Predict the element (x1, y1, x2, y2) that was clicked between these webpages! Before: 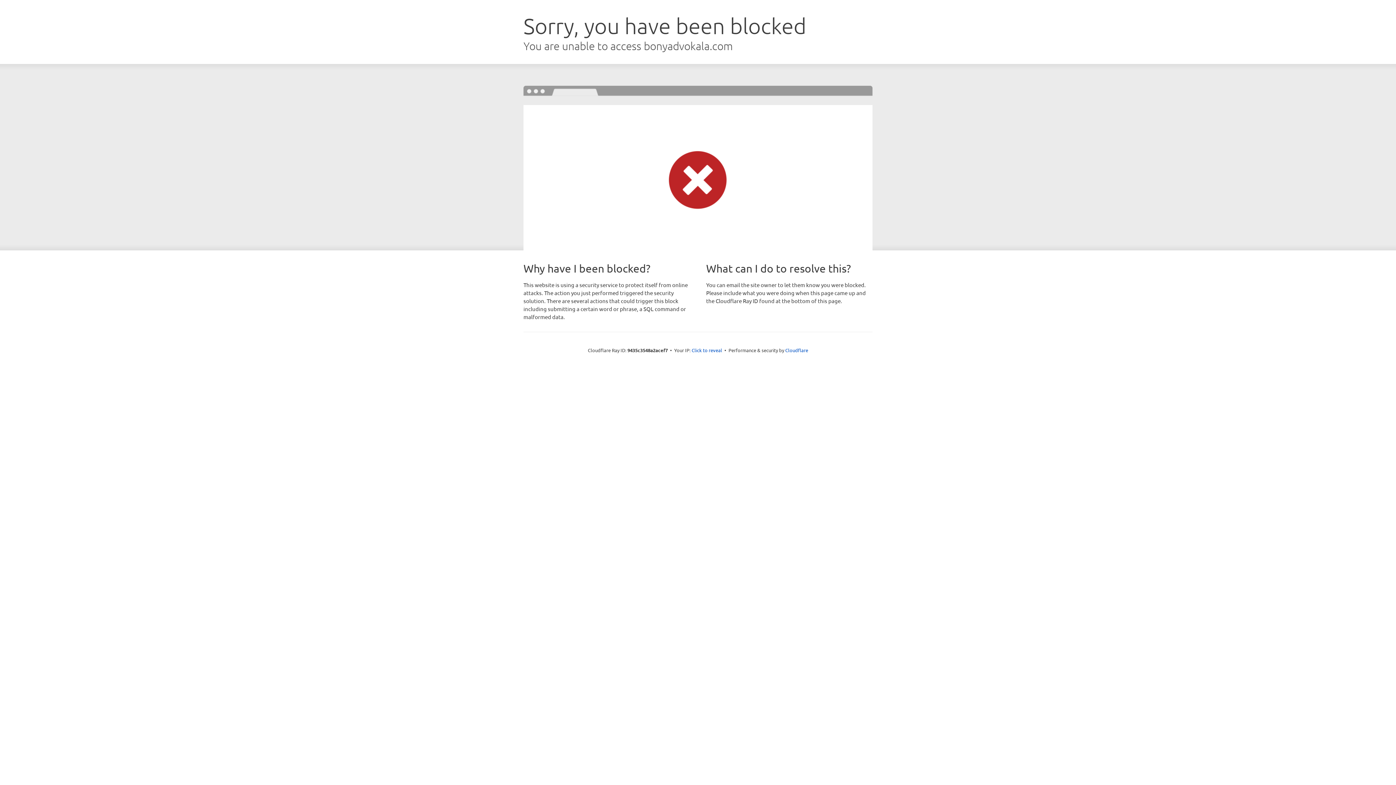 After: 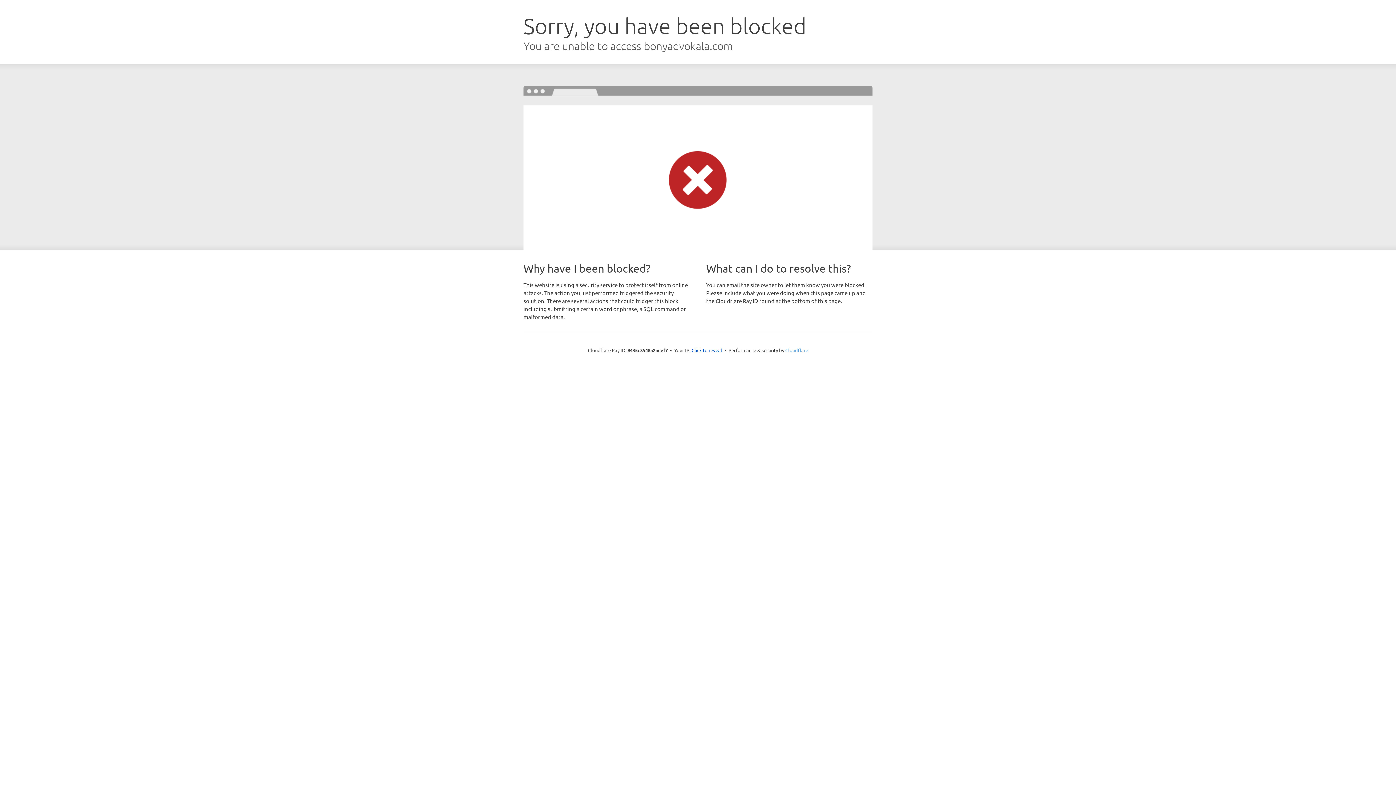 Action: label: Cloudflare bbox: (785, 347, 808, 353)